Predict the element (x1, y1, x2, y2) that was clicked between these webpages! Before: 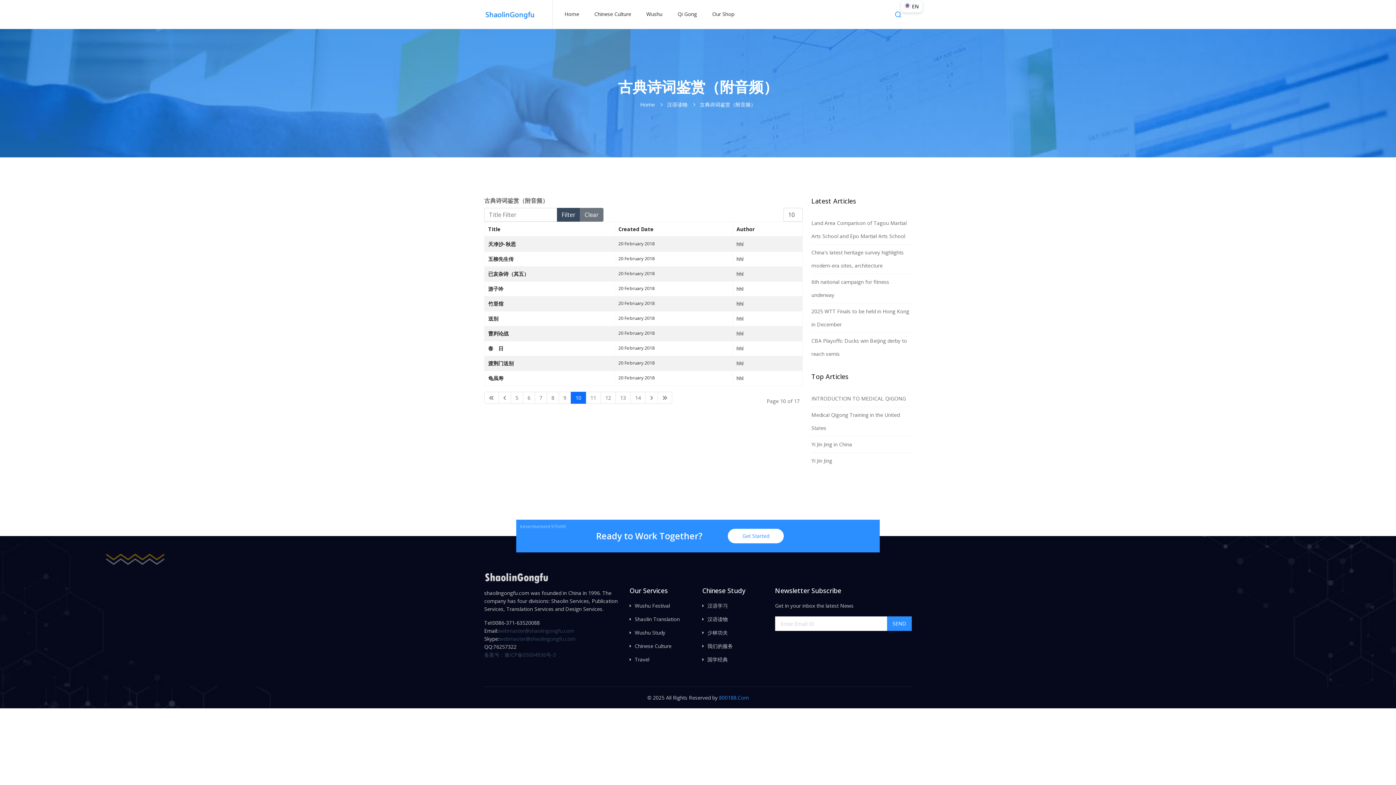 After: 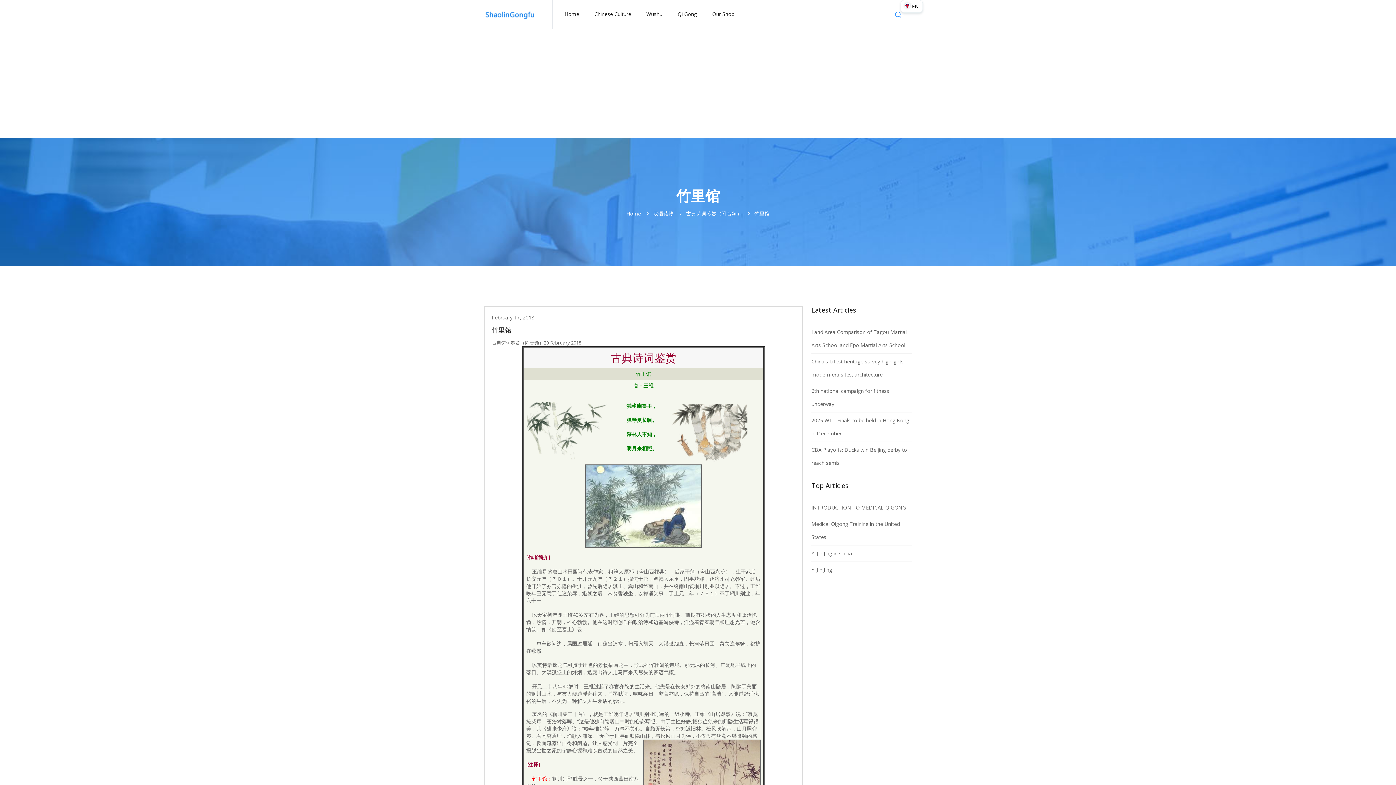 Action: bbox: (488, 300, 610, 307) label: 竹里馆